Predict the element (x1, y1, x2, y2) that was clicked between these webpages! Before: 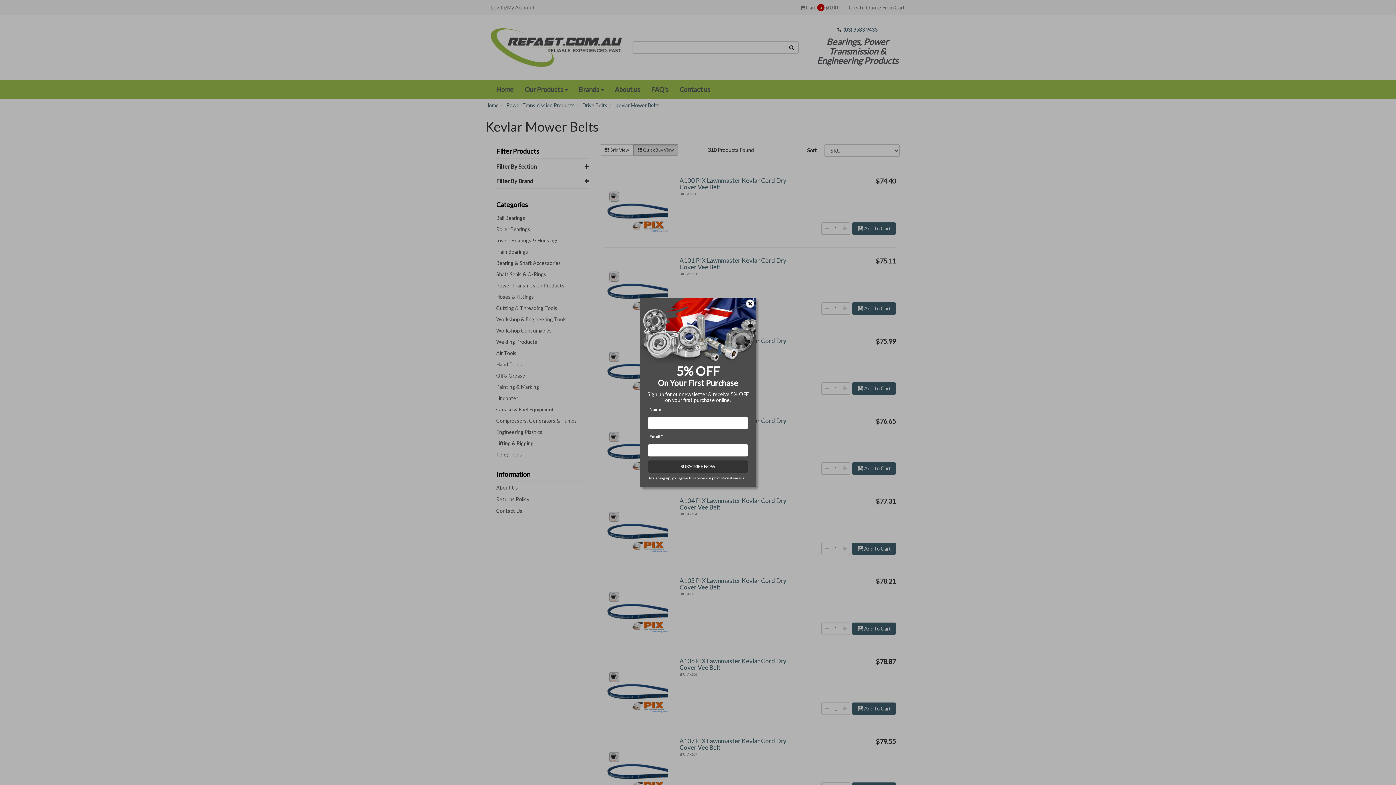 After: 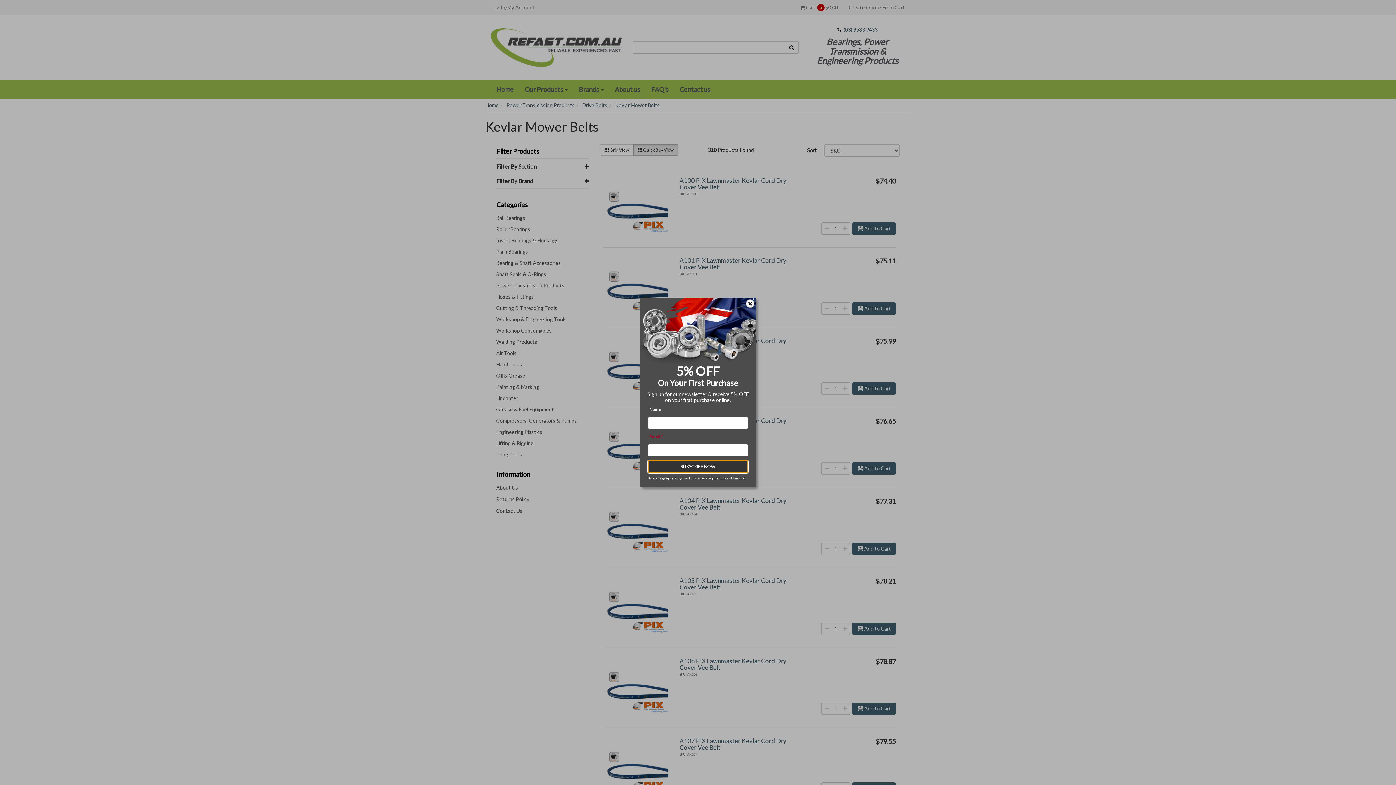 Action: bbox: (648, 460, 748, 473) label: SUBSCRIBE NOW